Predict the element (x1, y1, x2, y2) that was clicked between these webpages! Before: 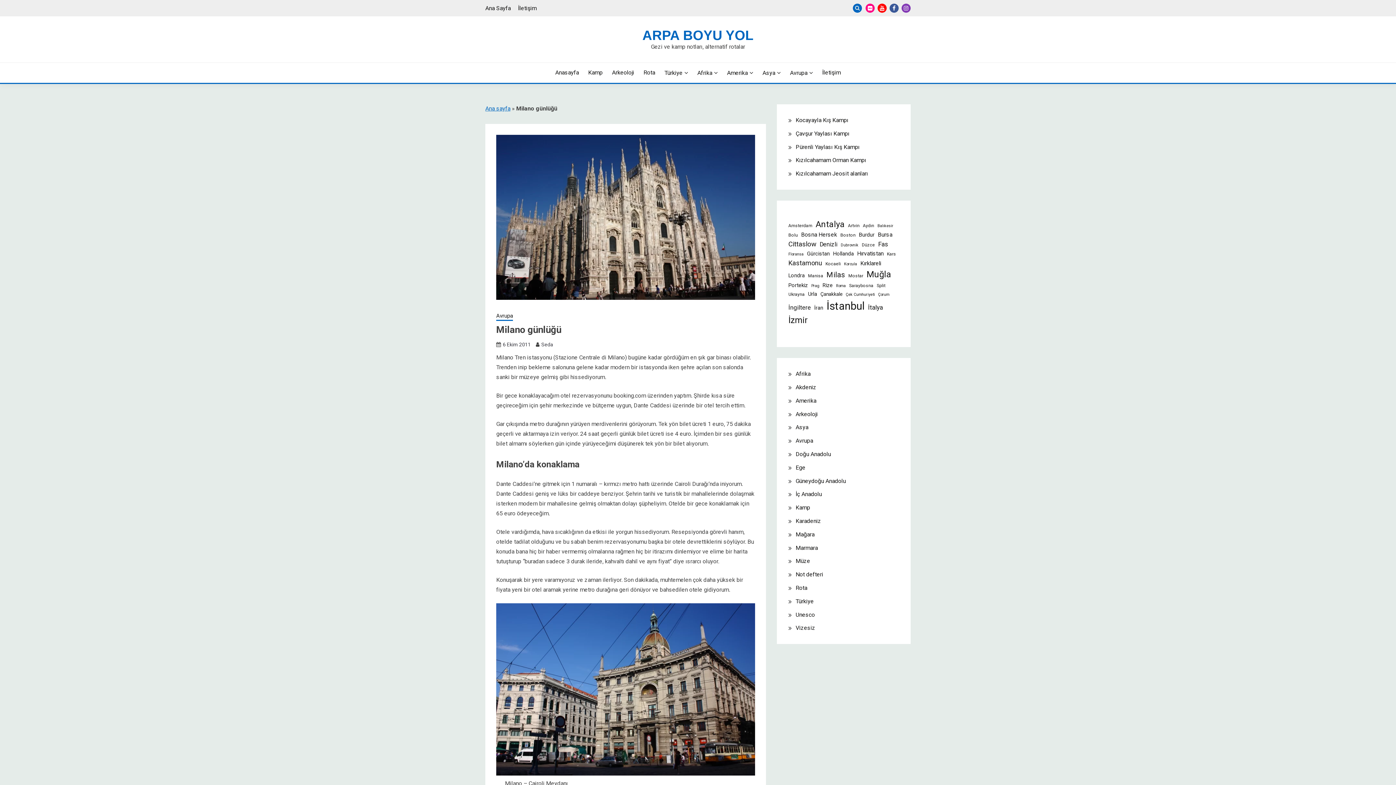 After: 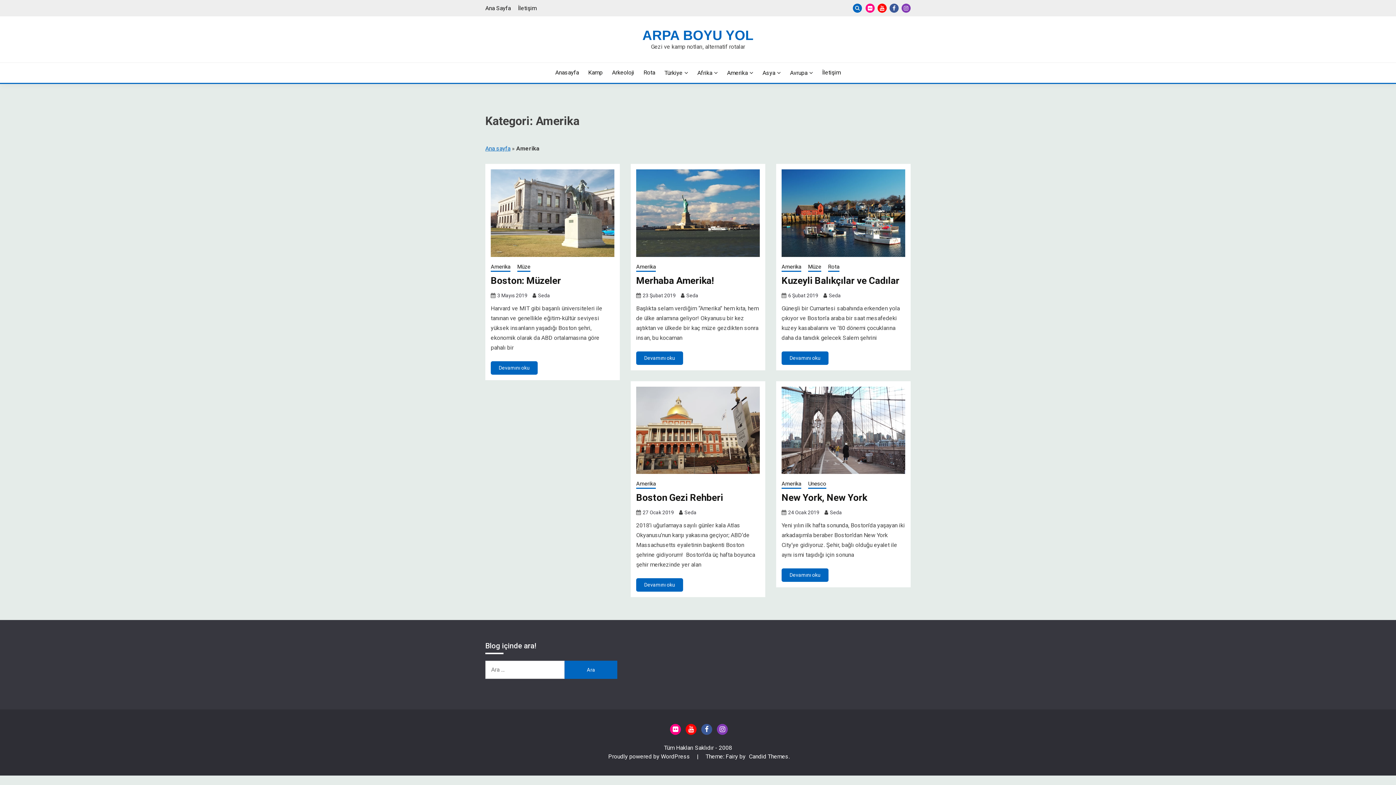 Action: bbox: (795, 397, 816, 404) label: Amerika